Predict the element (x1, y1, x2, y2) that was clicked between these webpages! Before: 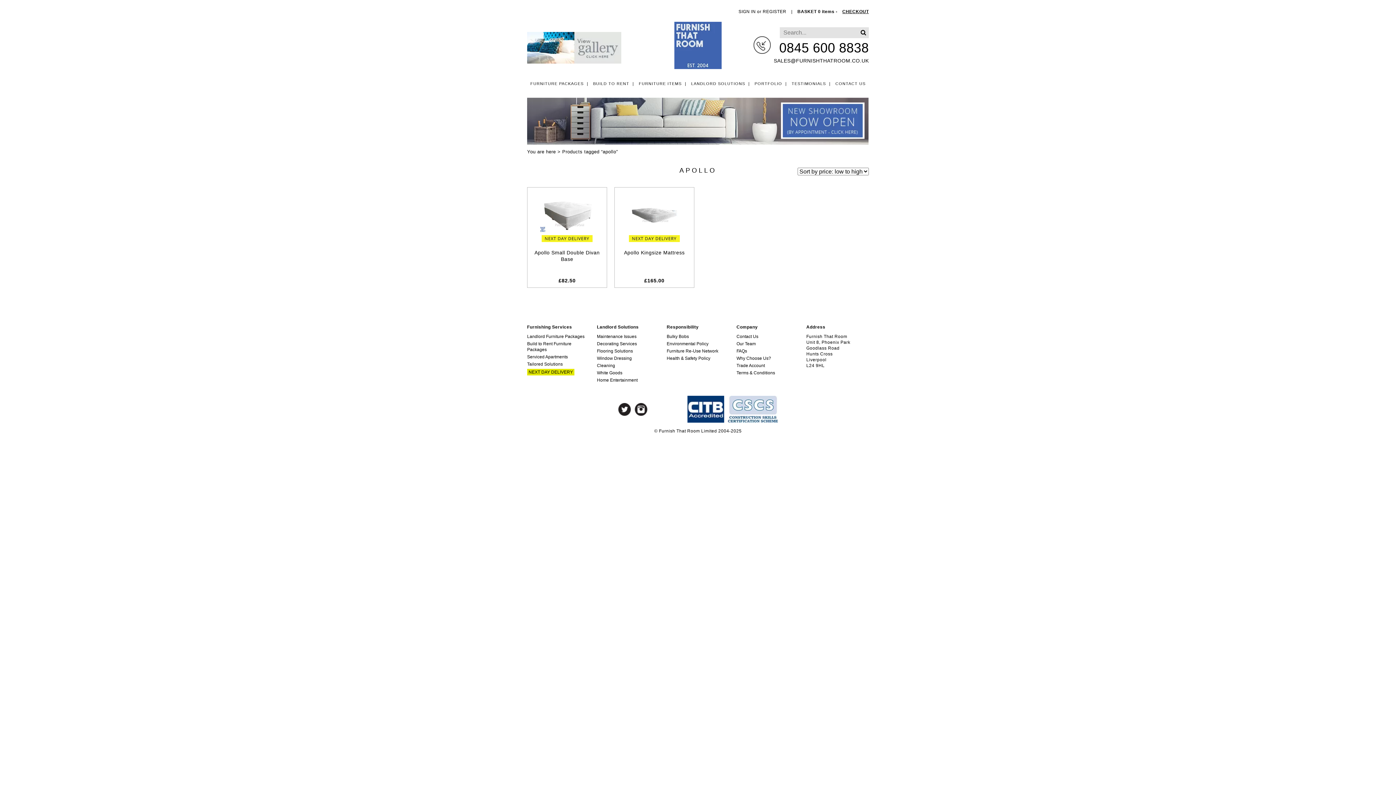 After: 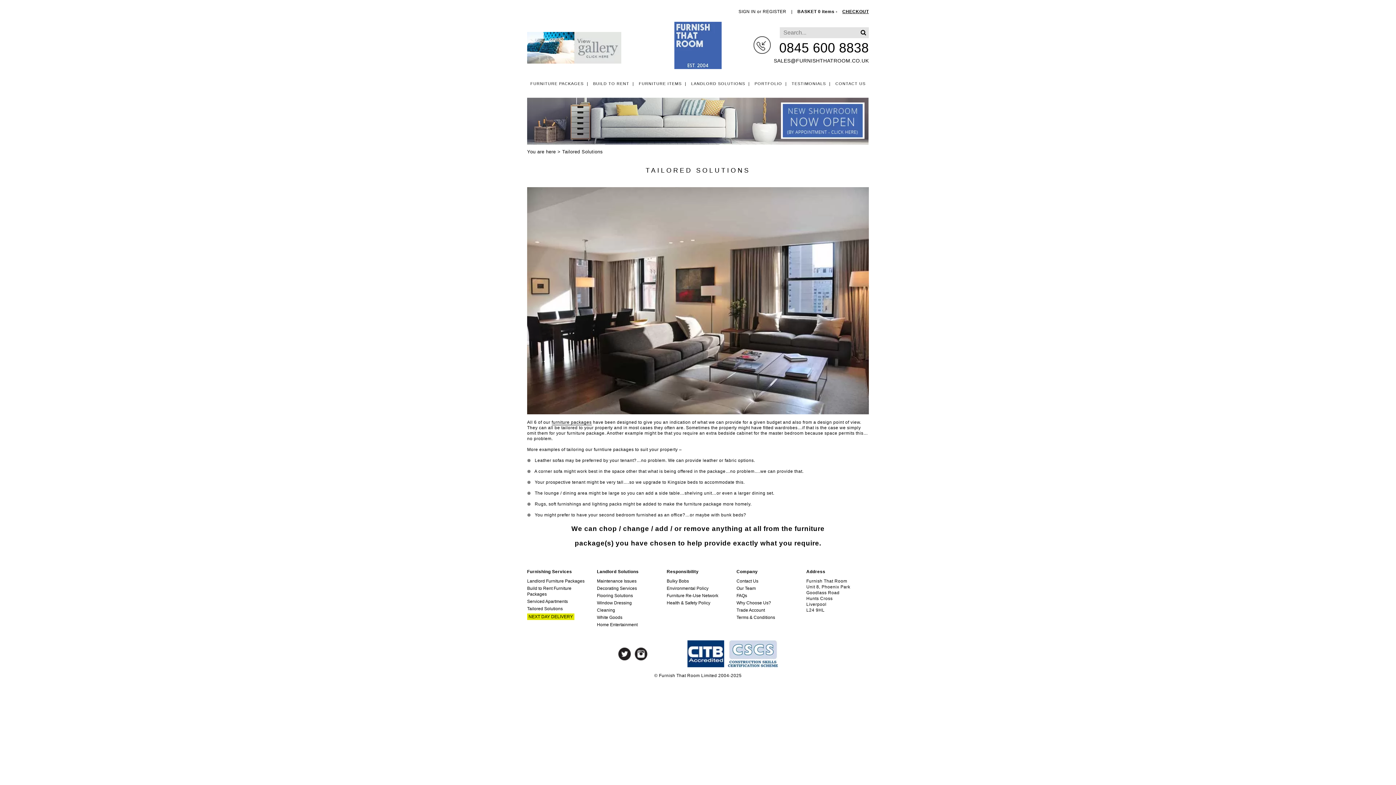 Action: label: Tailored Solutions bbox: (527, 361, 562, 366)